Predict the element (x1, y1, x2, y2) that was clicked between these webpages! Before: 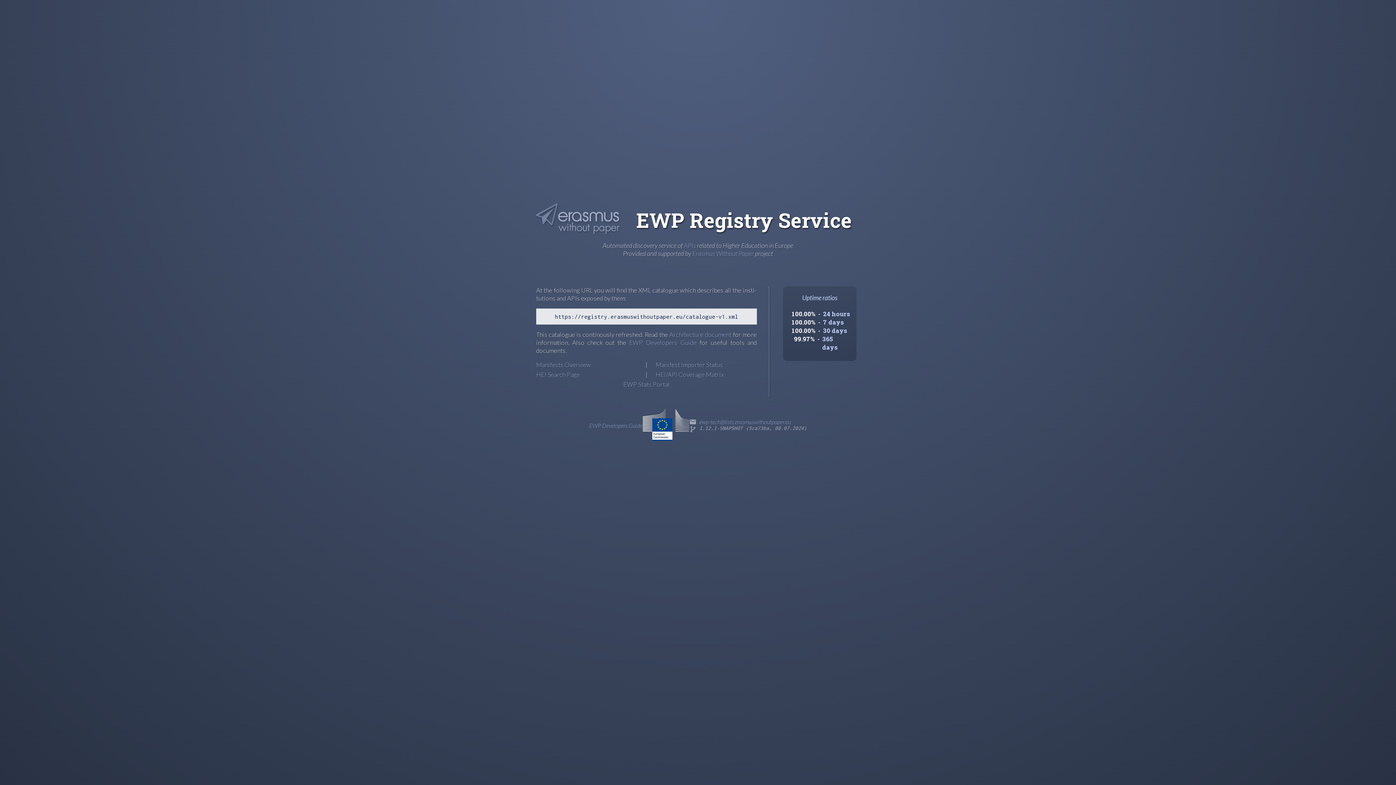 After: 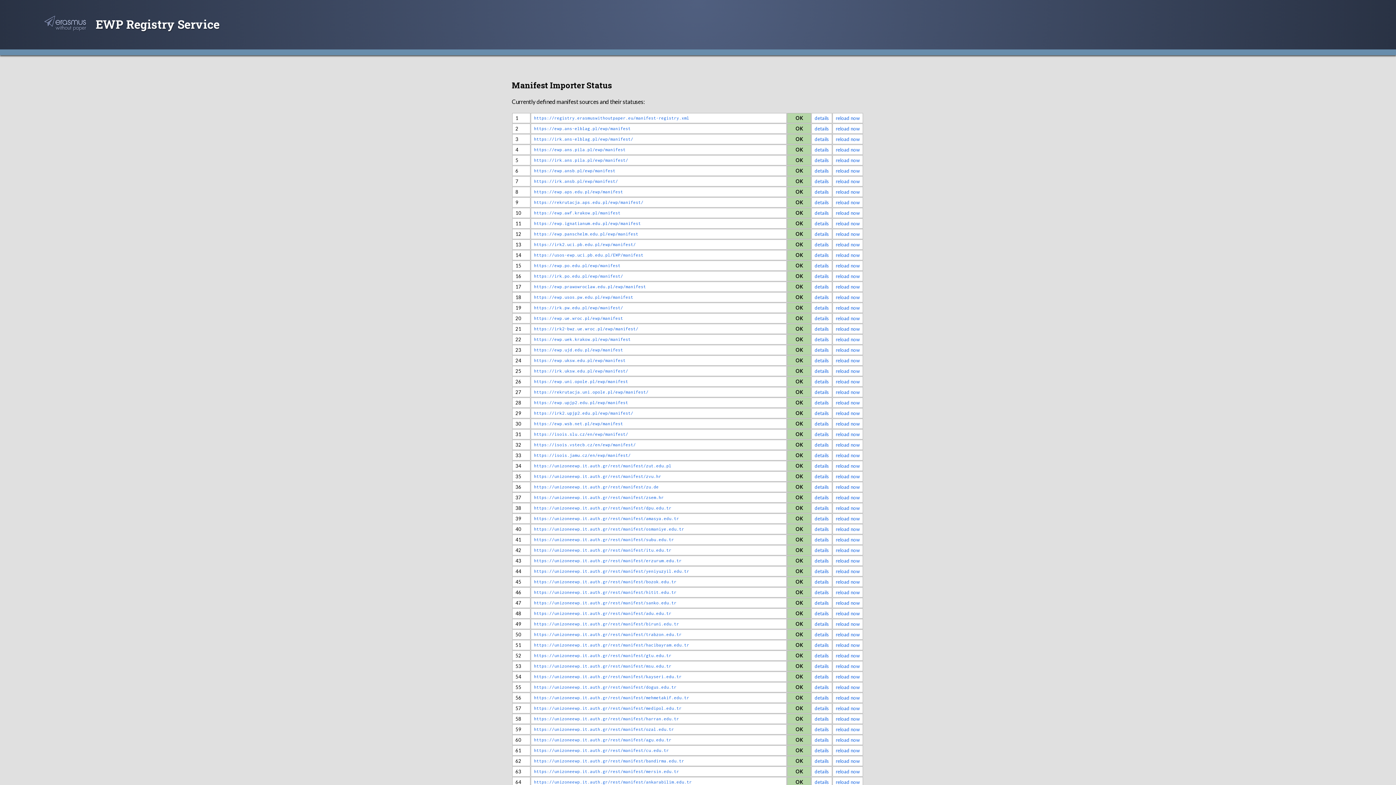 Action: label: Manifest Importer Status bbox: (655, 360, 757, 368)